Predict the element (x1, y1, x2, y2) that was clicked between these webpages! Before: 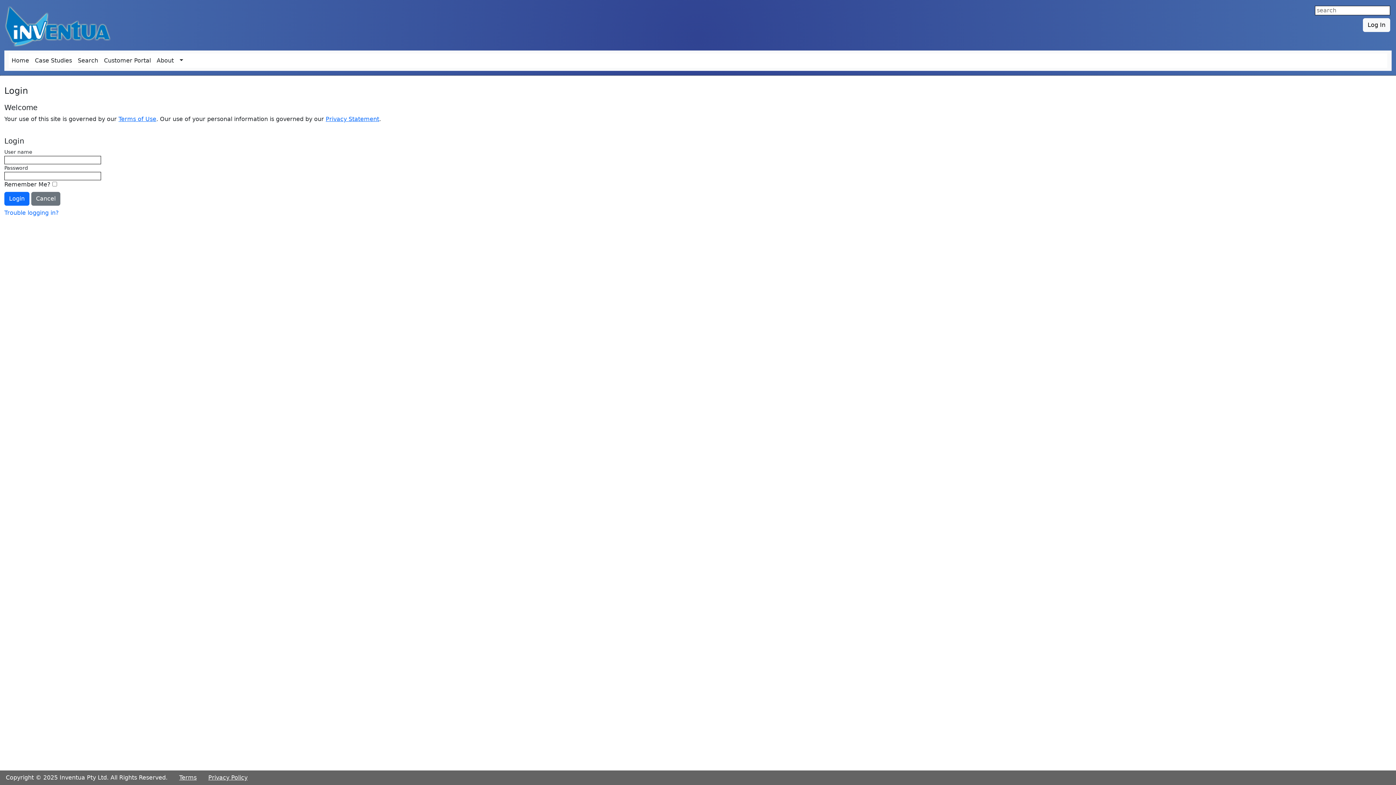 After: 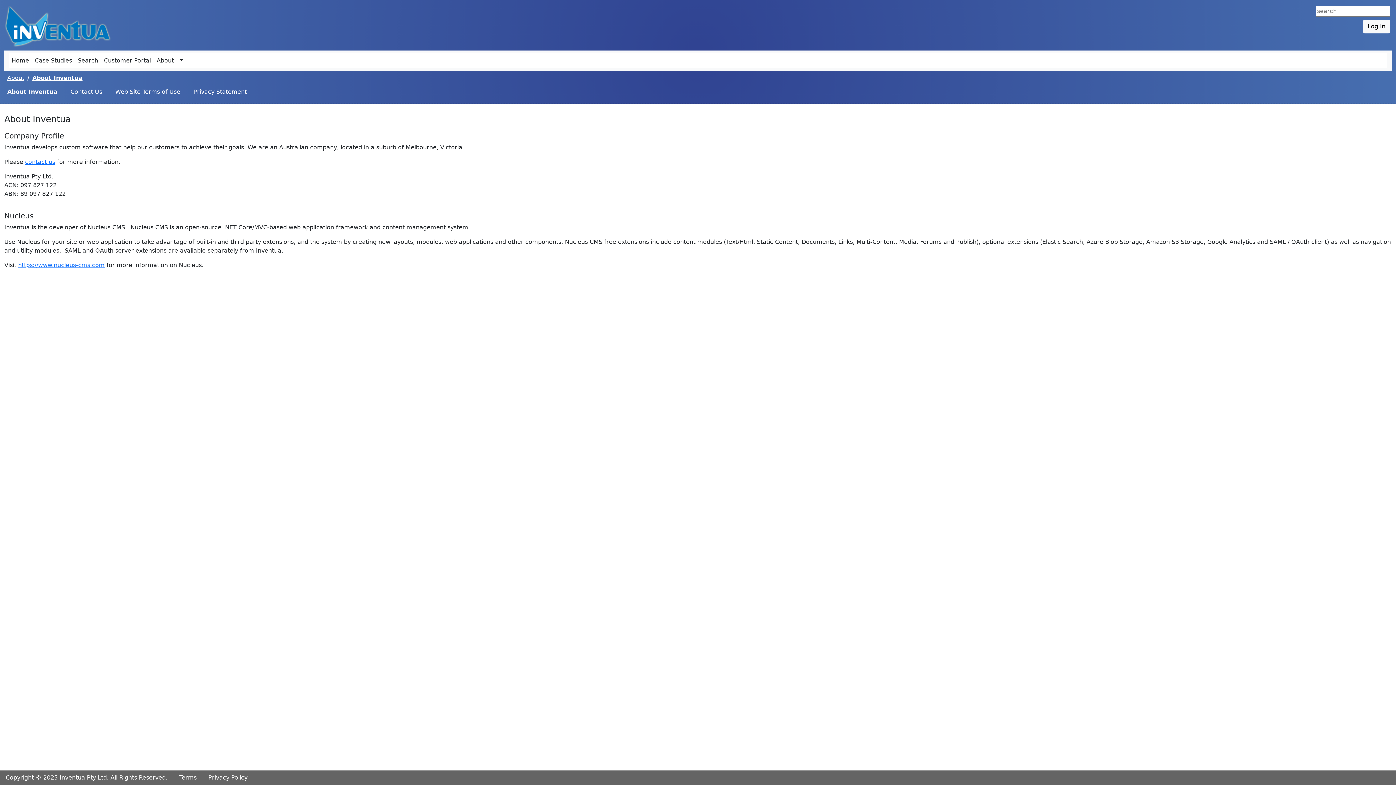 Action: bbox: (153, 53, 176, 68) label: About